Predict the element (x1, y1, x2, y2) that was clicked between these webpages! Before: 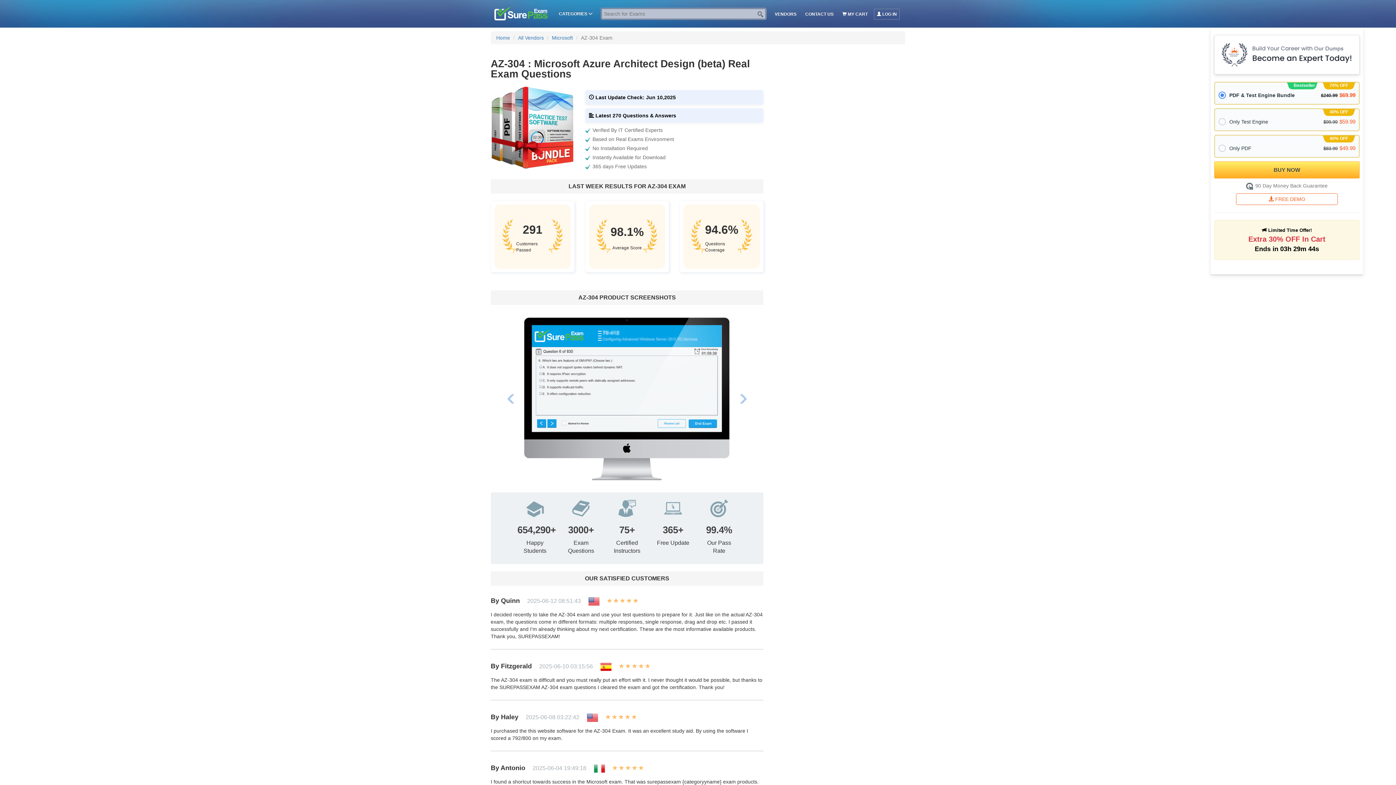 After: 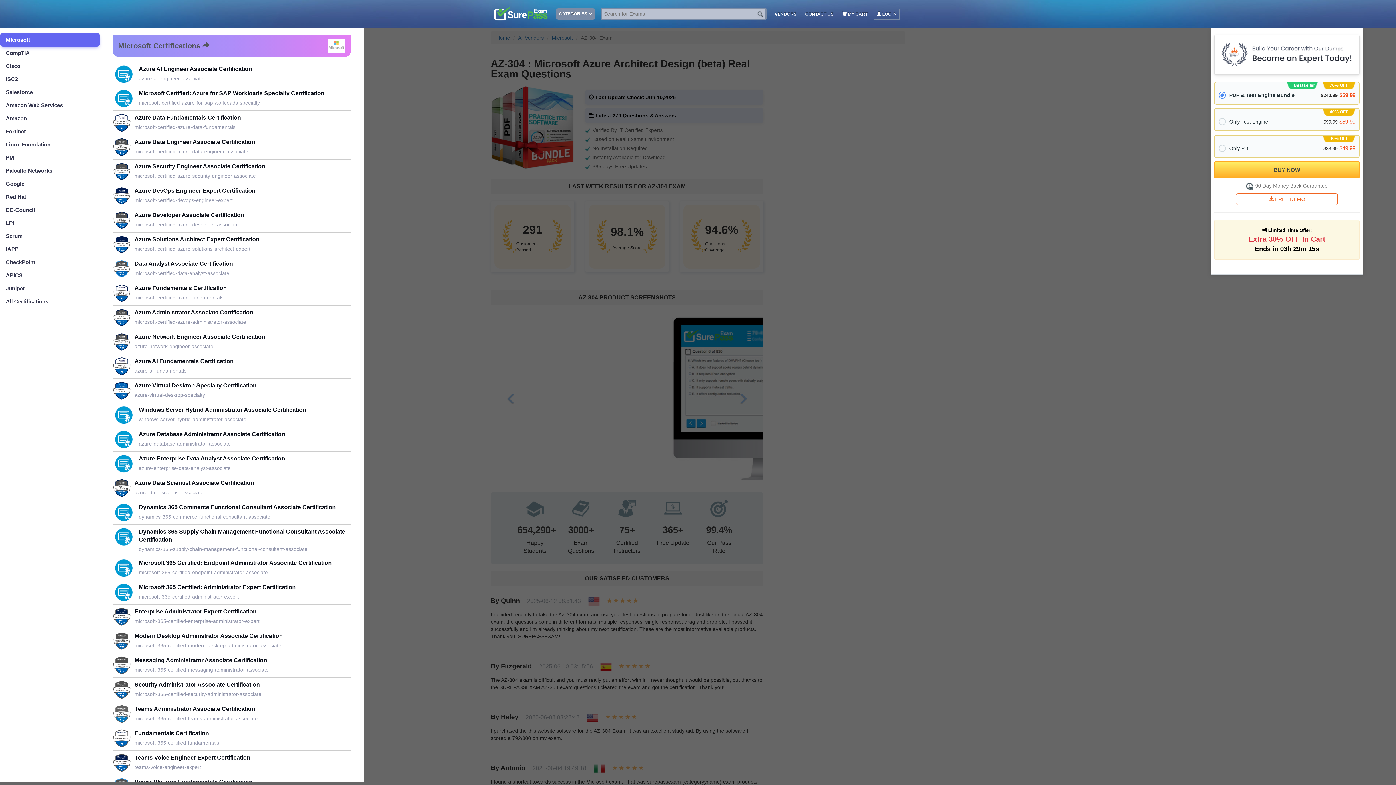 Action: label: CATEGORIES  bbox: (556, 8, 595, 19)